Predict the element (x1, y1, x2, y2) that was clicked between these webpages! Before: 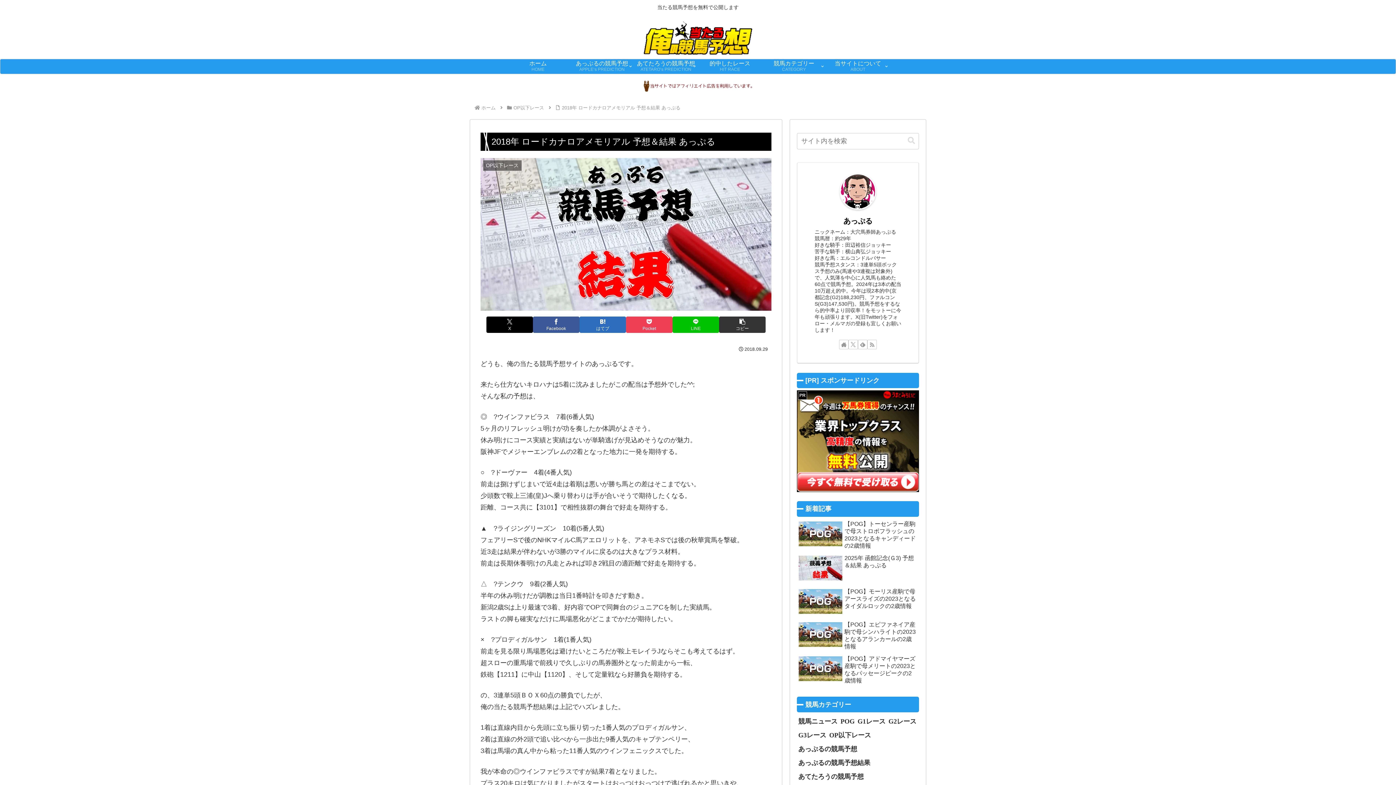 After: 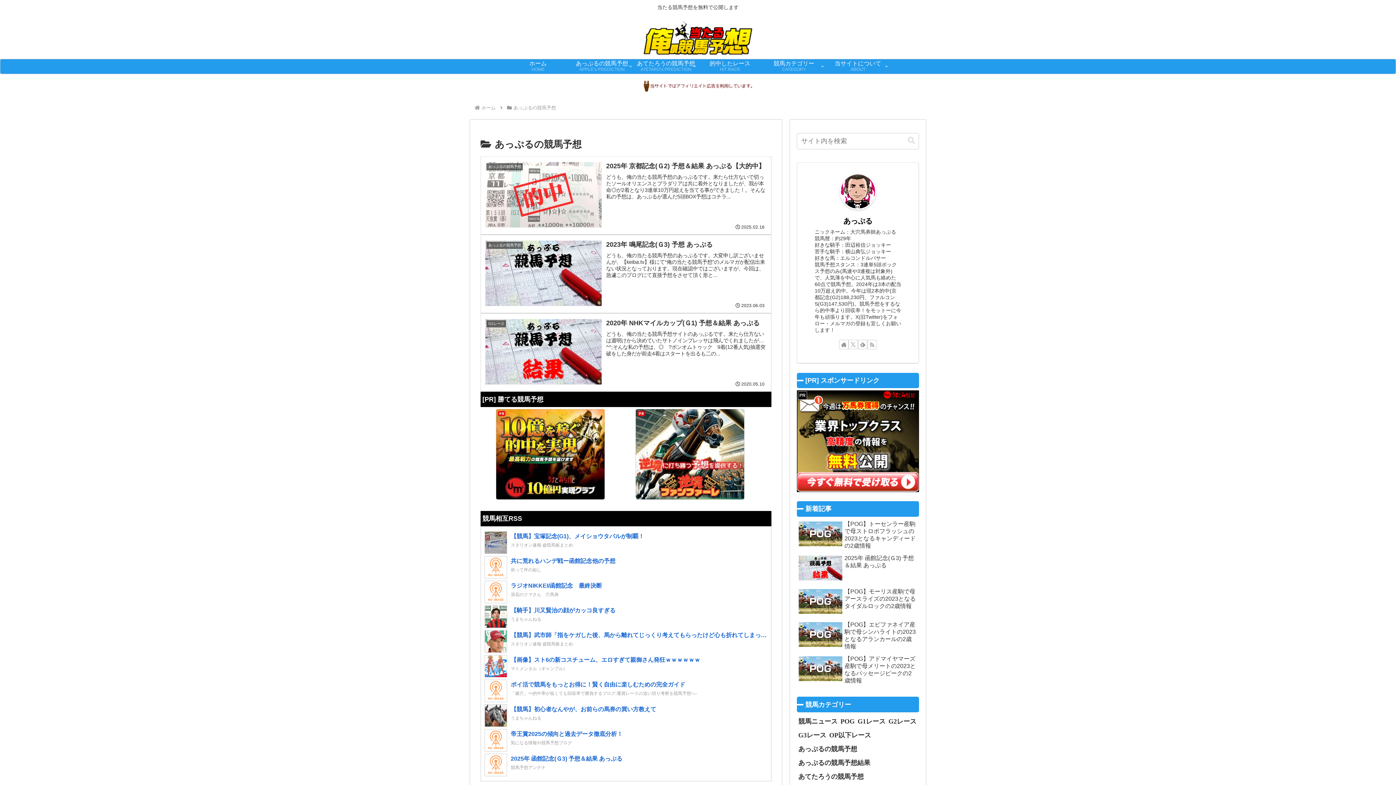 Action: bbox: (570, 59, 634, 73) label: あっぷるの競馬予想
APPLE’s PREDICTION